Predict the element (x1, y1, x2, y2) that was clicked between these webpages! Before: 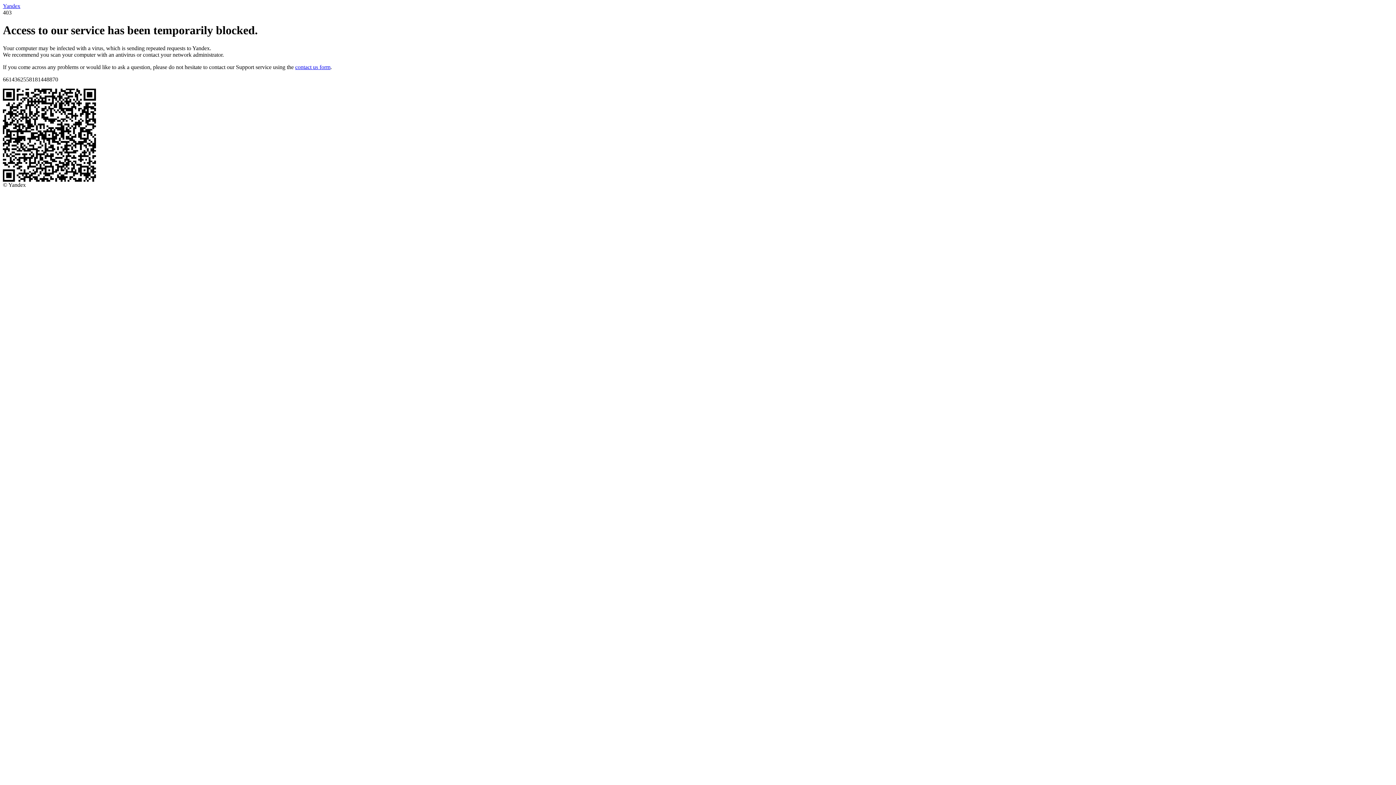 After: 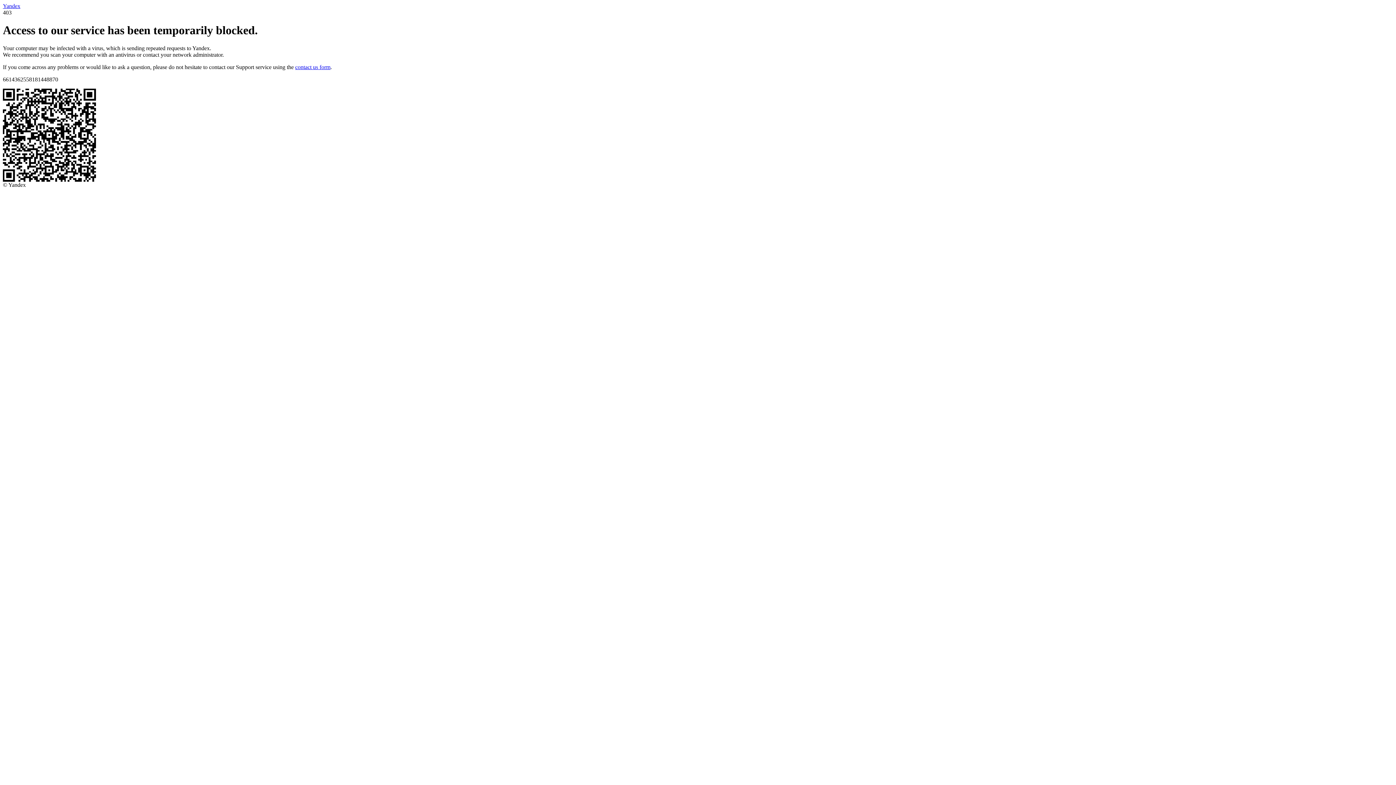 Action: label: Yandex bbox: (2, 2, 20, 9)